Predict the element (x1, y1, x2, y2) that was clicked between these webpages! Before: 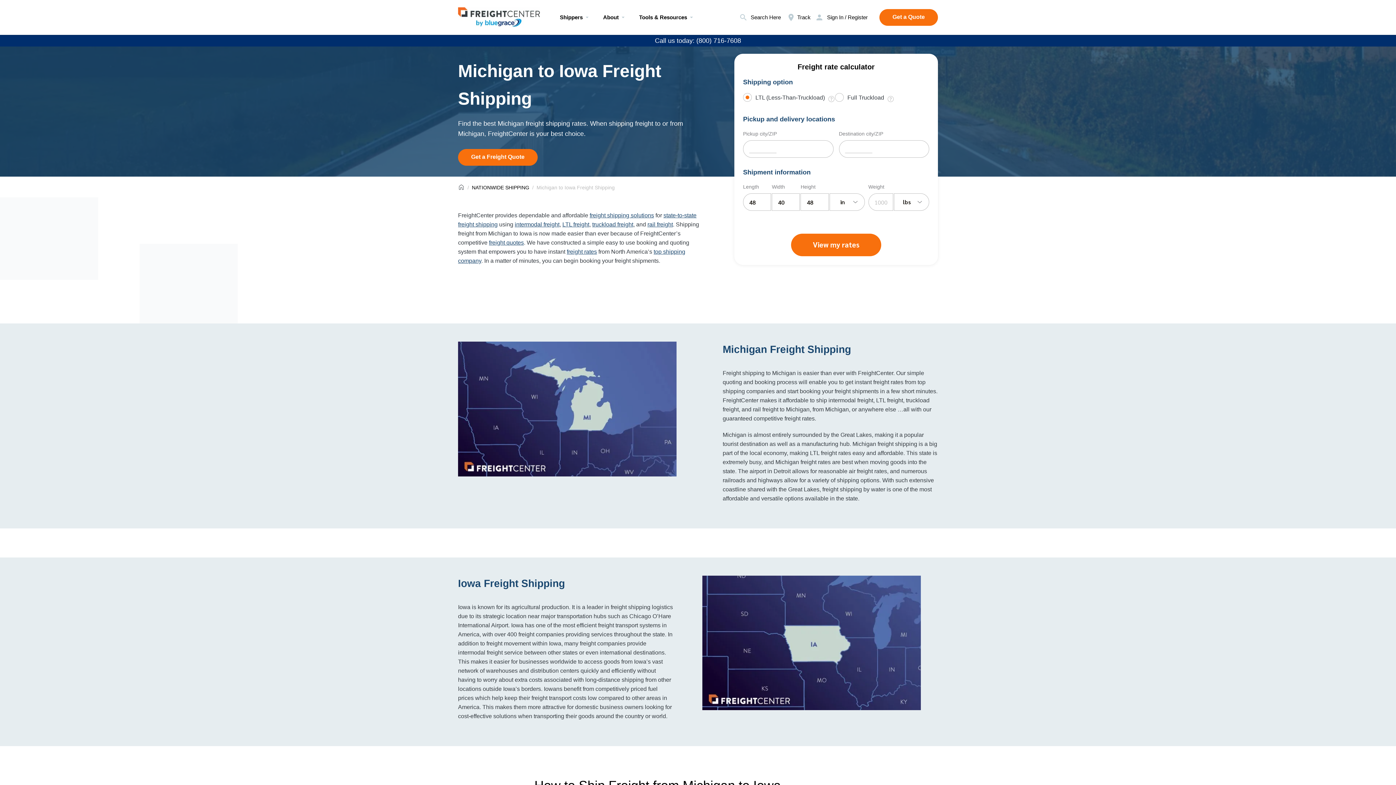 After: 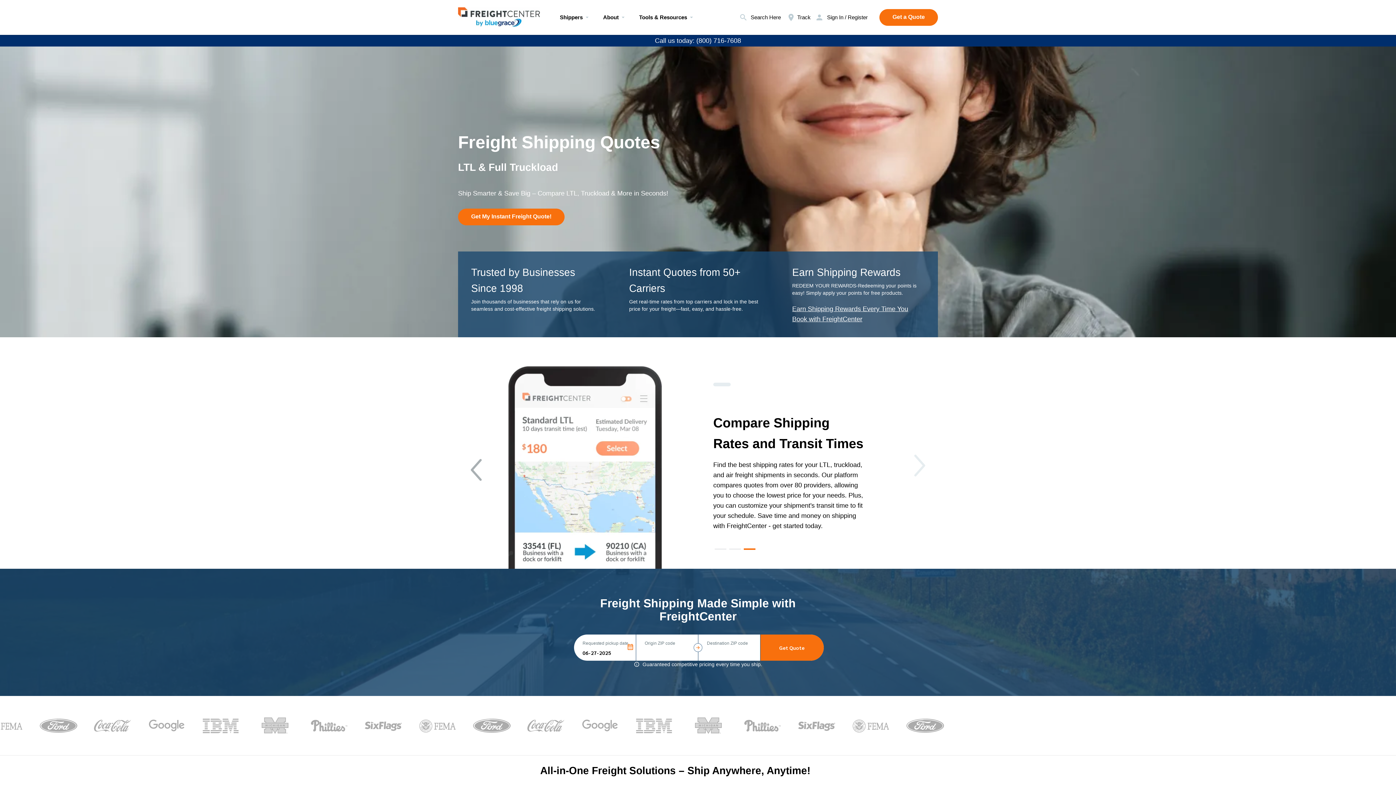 Action: bbox: (458, 8, 540, 16) label: Visit freightcenter.com